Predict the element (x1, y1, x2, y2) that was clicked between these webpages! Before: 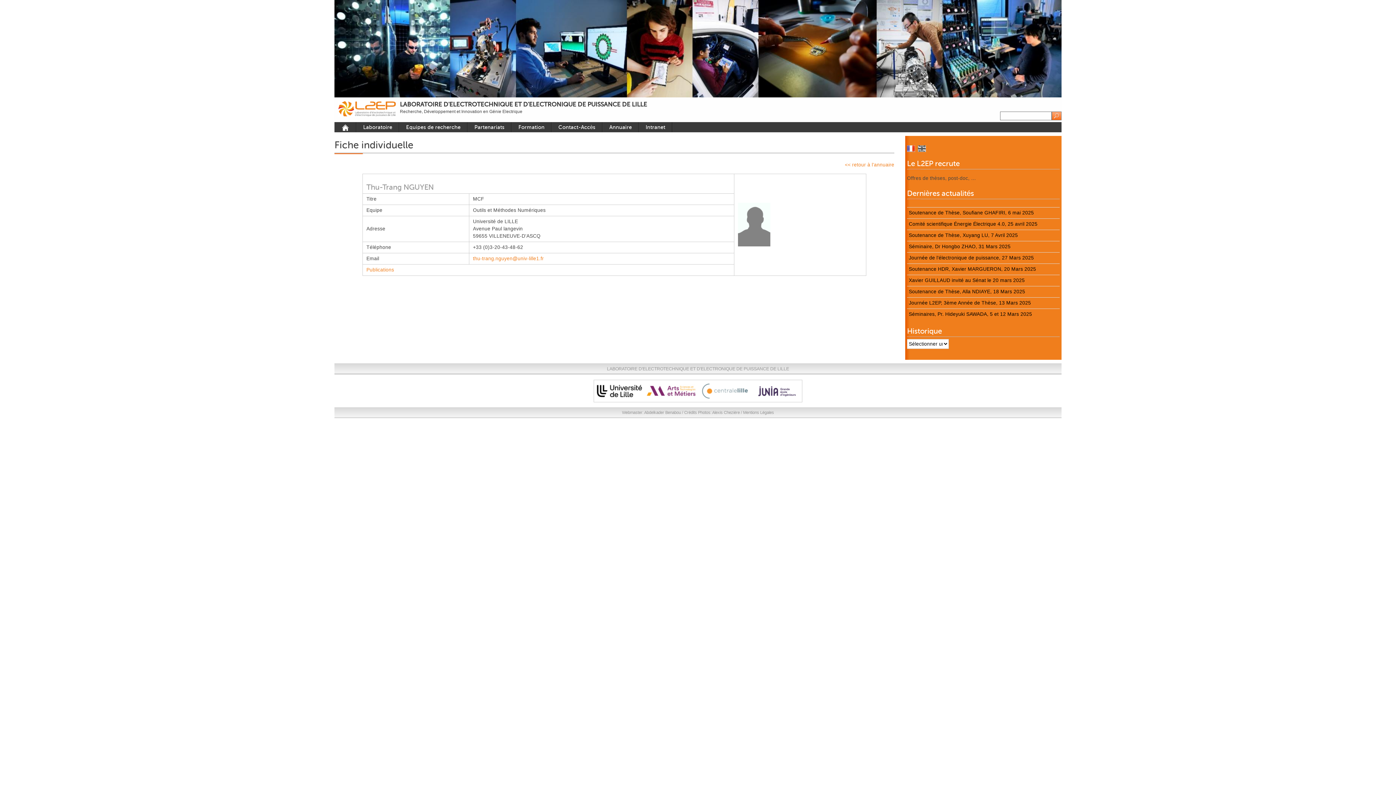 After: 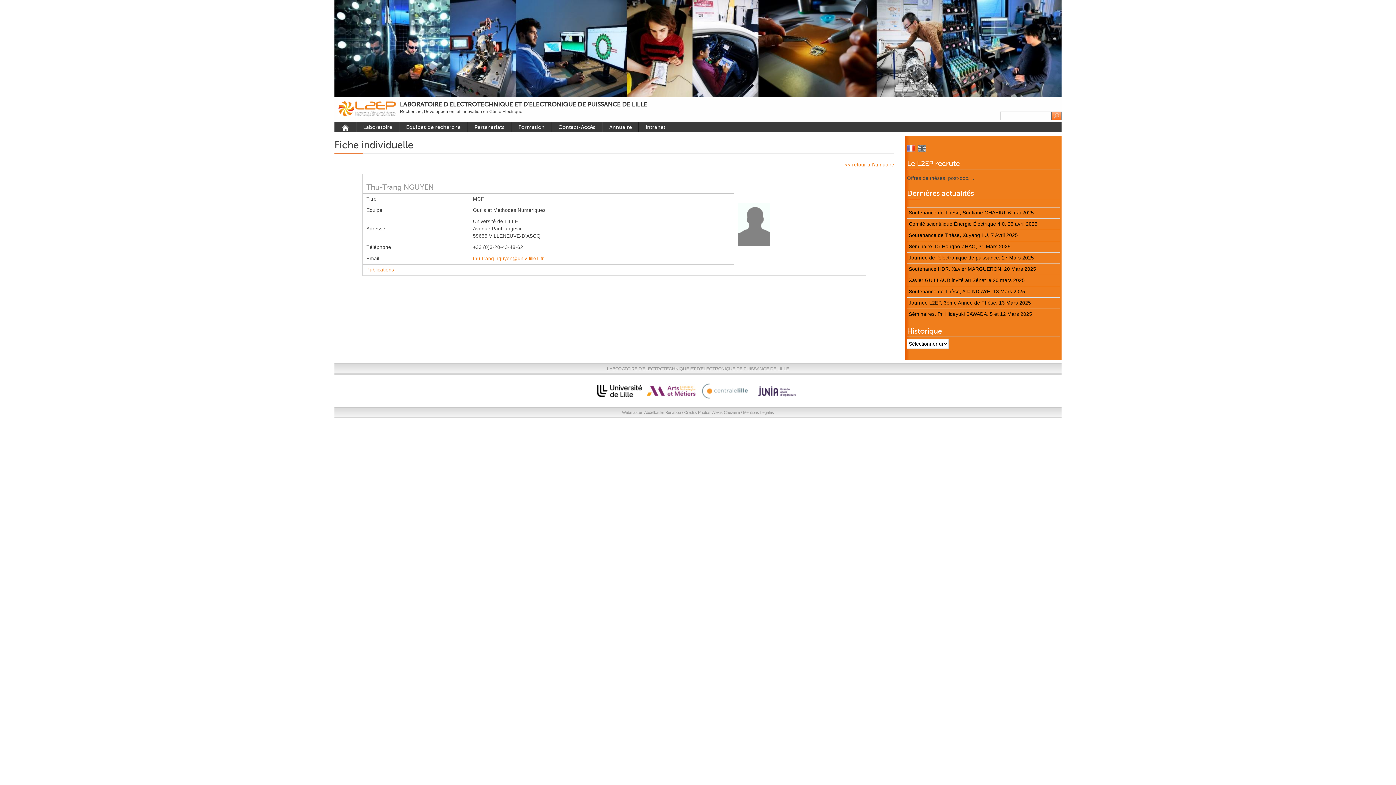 Action: bbox: (646, 388, 696, 393)